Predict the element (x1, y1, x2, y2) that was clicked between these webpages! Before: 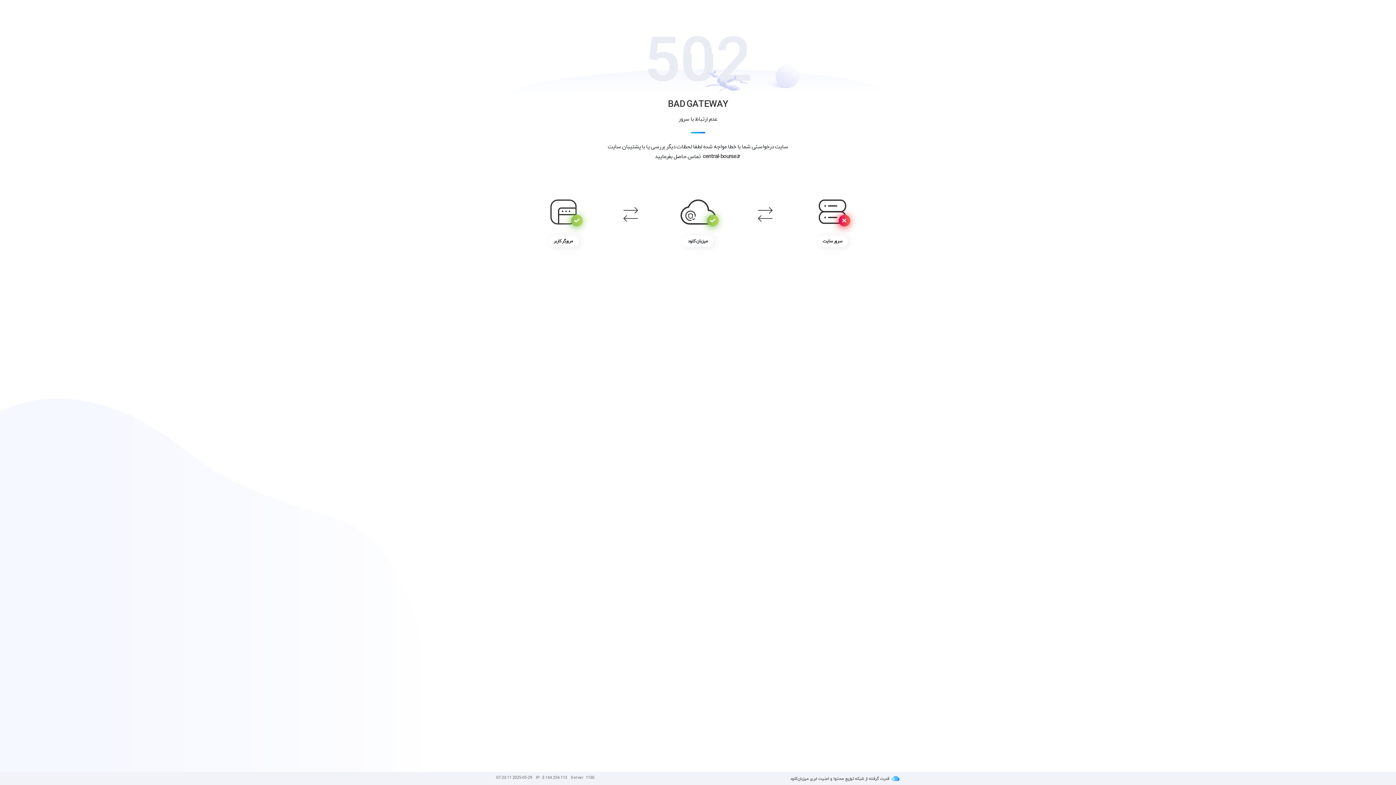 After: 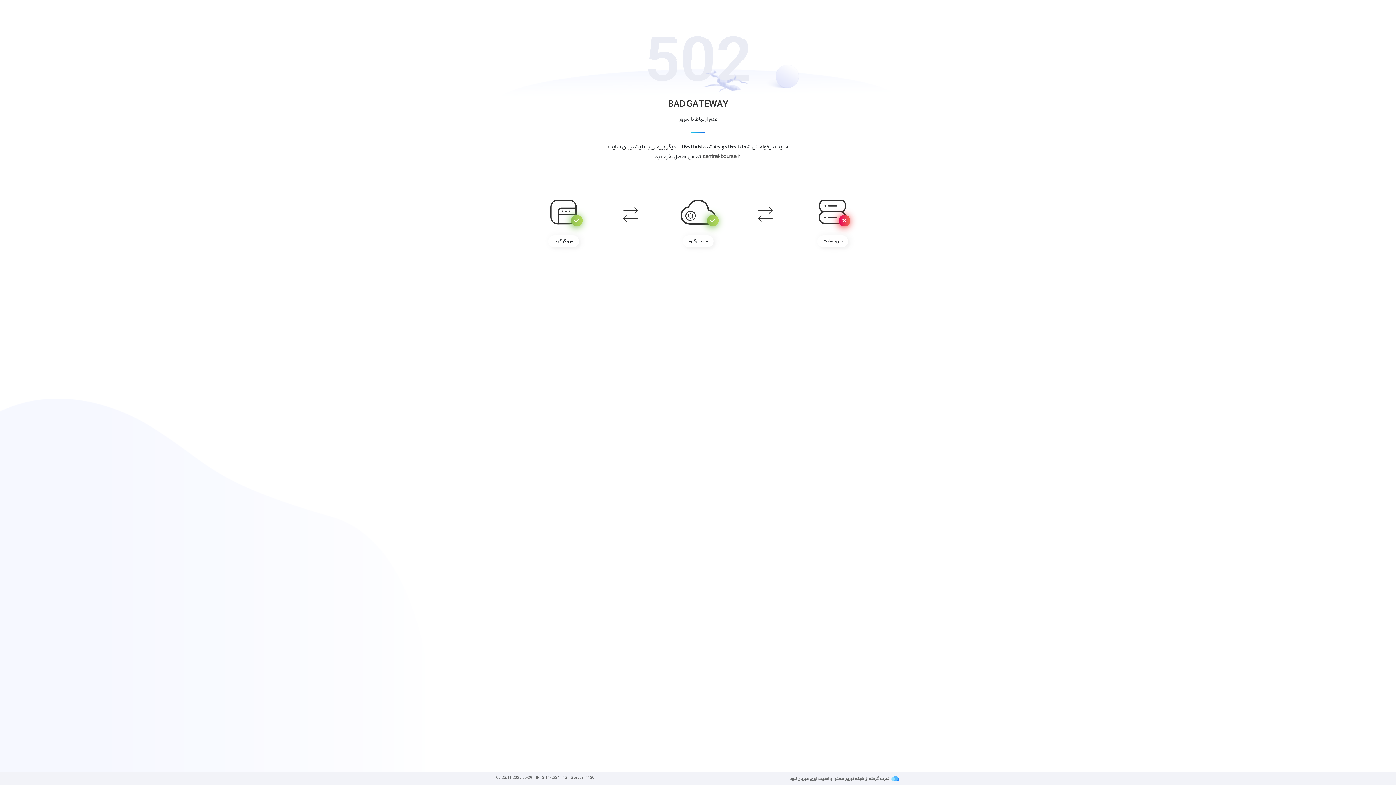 Action: label: میزبان‌کلود bbox: (790, 776, 808, 782)